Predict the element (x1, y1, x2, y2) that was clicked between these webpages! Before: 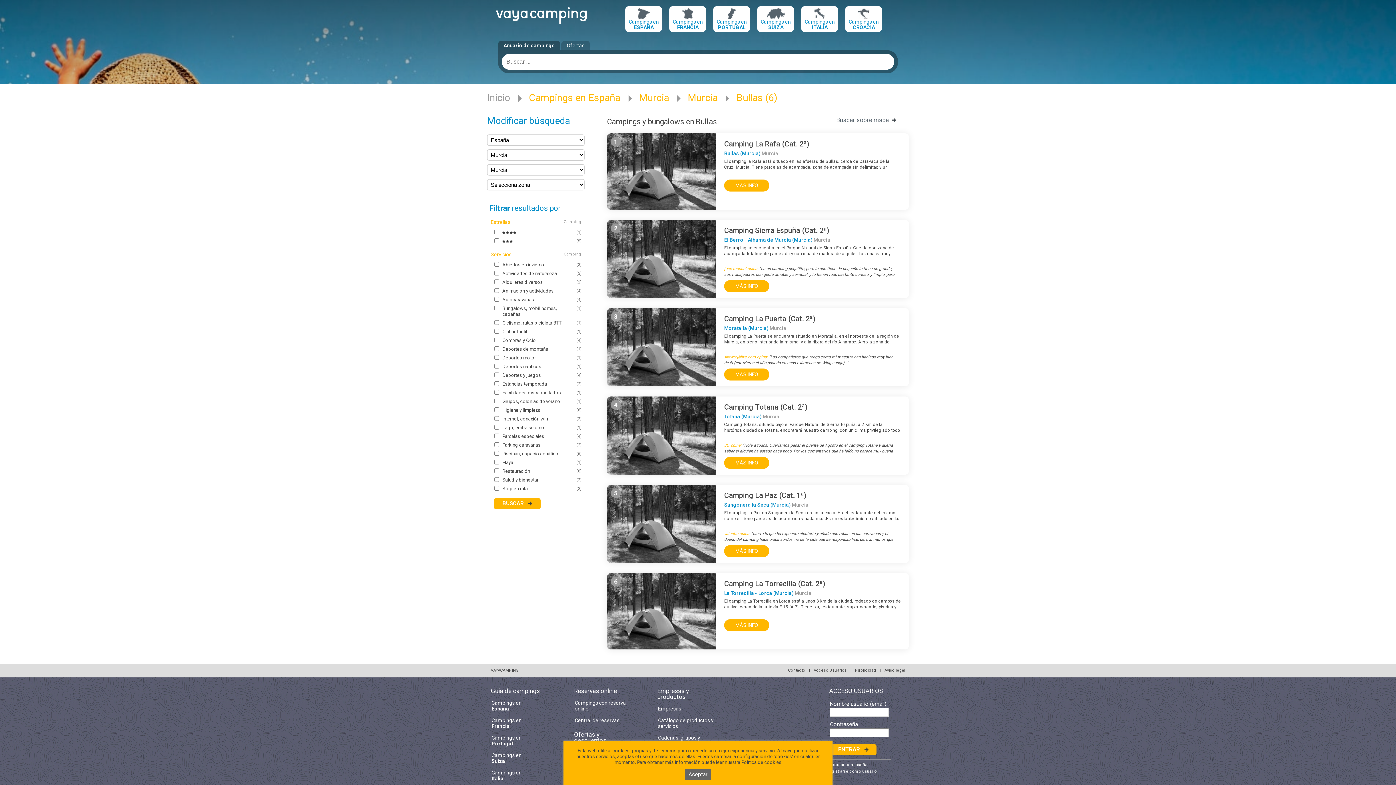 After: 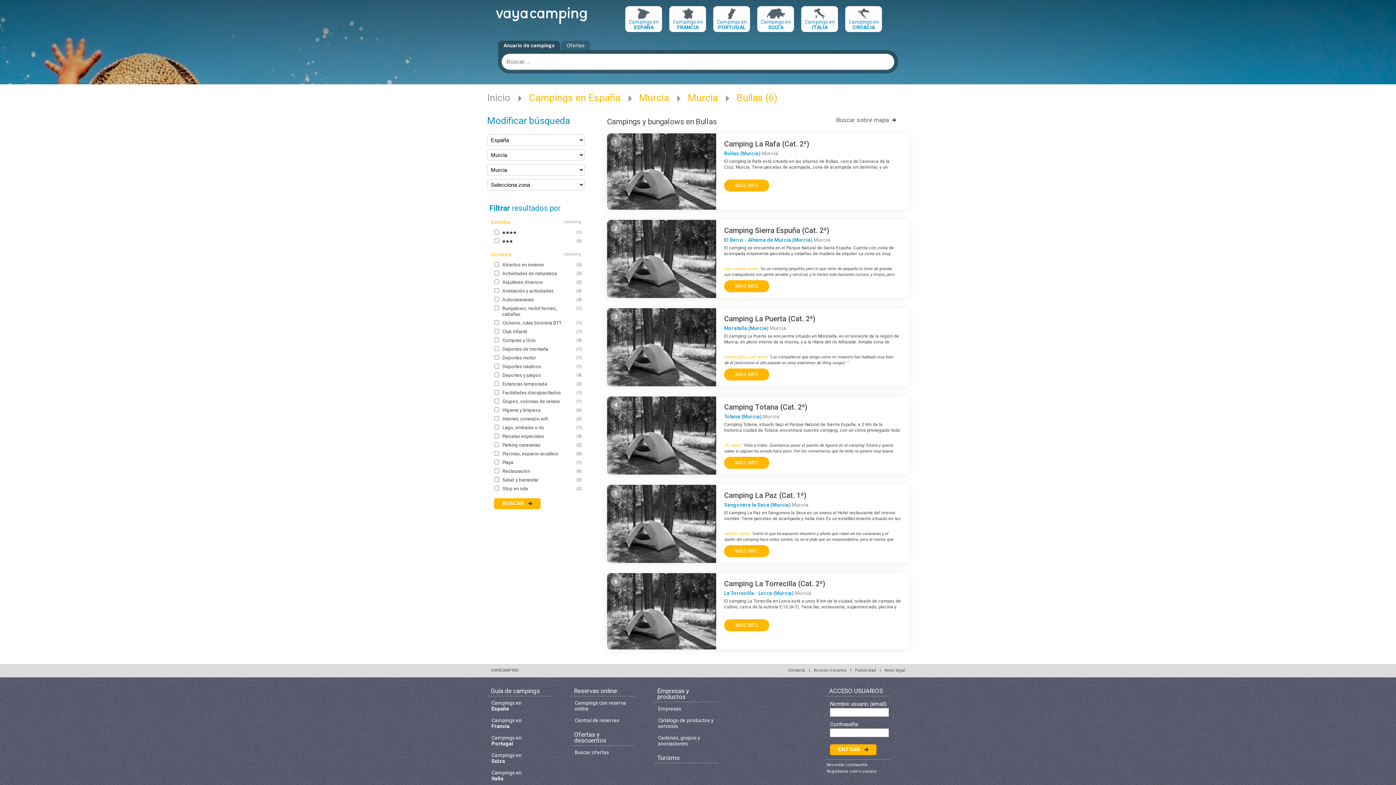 Action: label: Aceptar bbox: (685, 769, 711, 780)